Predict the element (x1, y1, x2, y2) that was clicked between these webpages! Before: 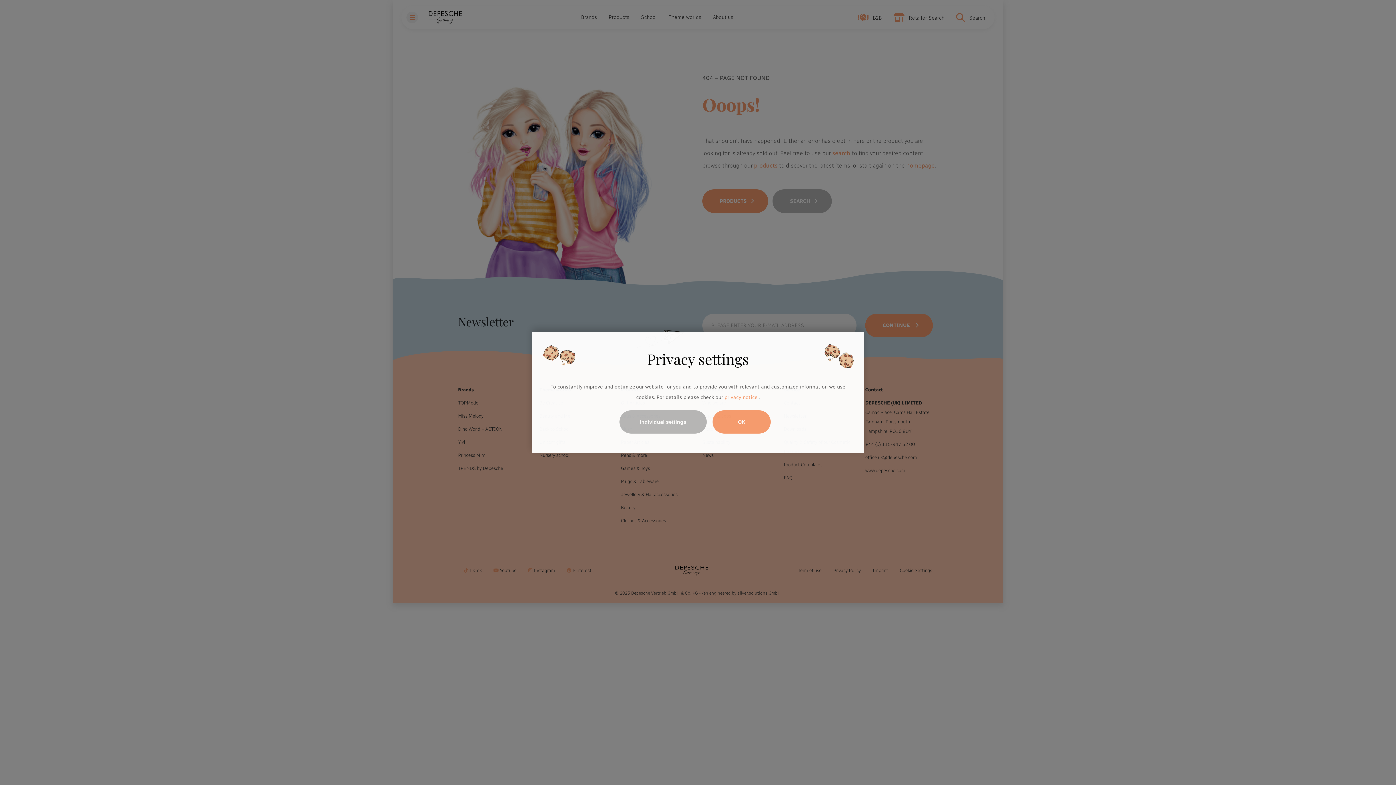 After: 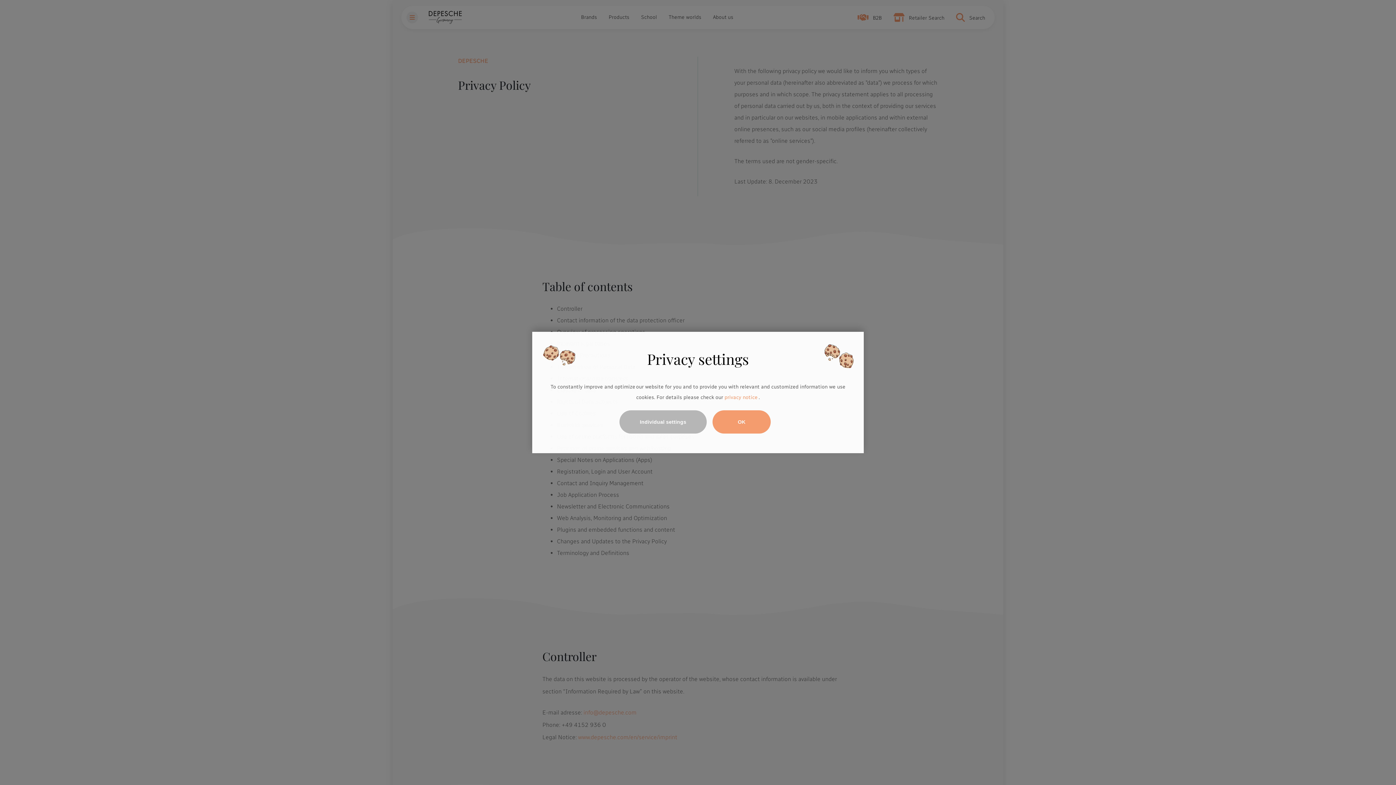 Action: bbox: (724, 394, 757, 400) label: privacy notice